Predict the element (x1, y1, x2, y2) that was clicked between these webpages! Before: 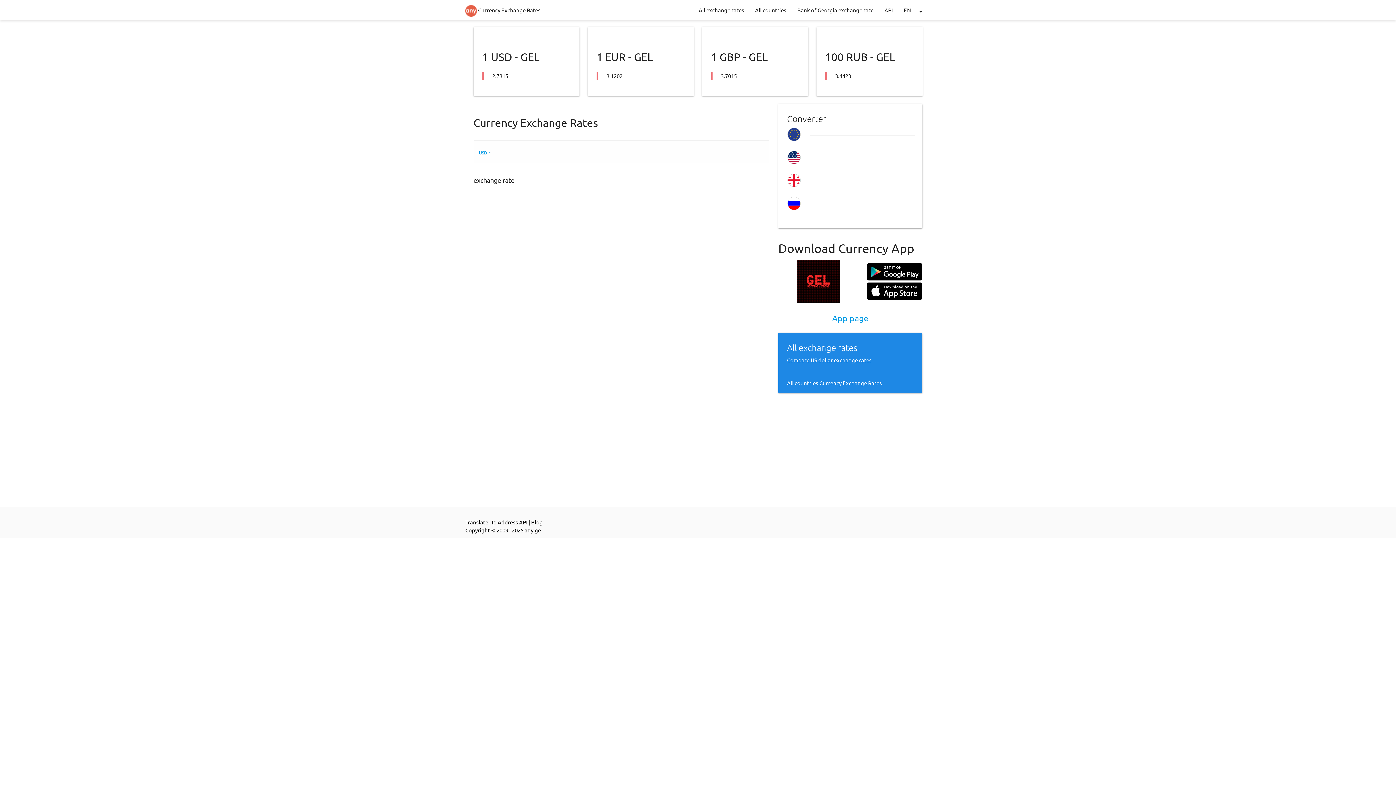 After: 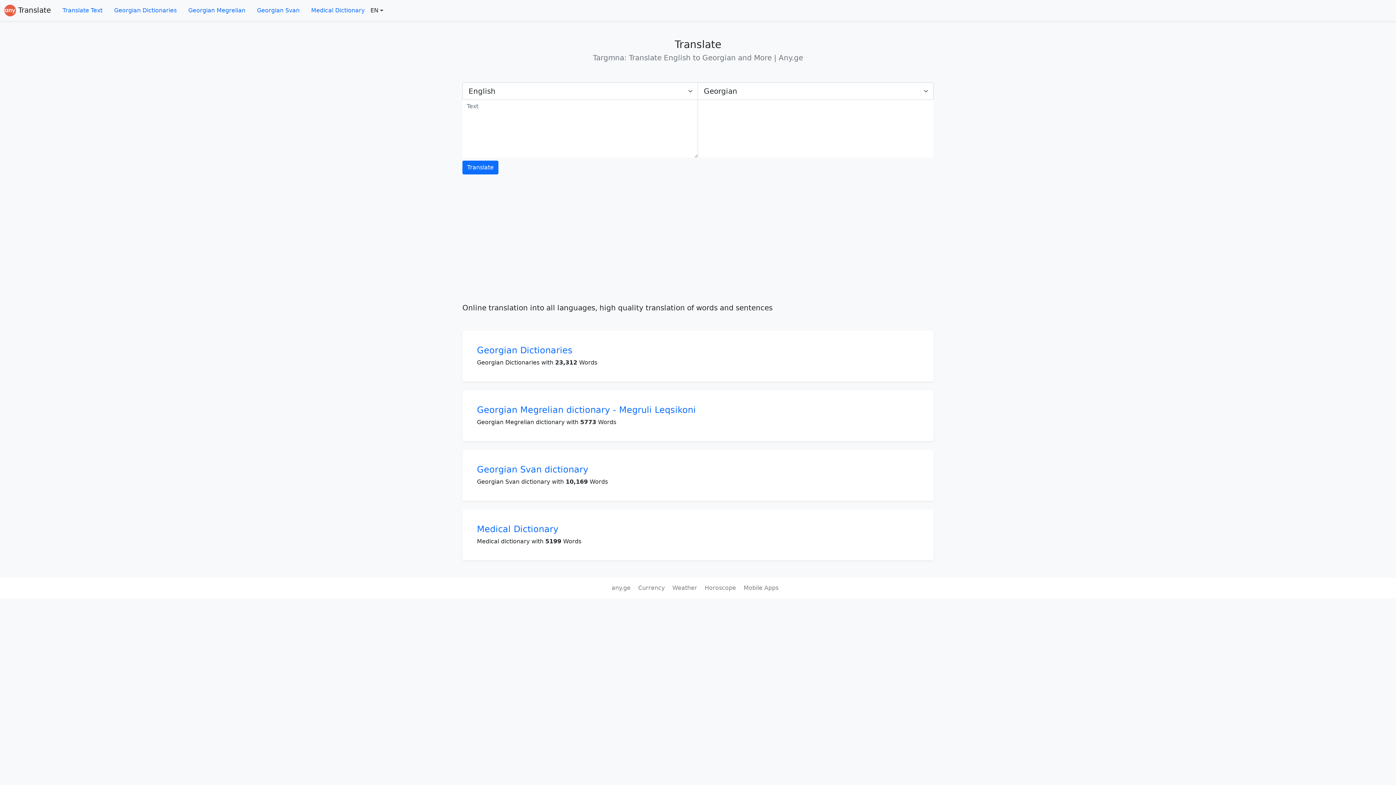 Action: label: Translate bbox: (465, 519, 488, 525)